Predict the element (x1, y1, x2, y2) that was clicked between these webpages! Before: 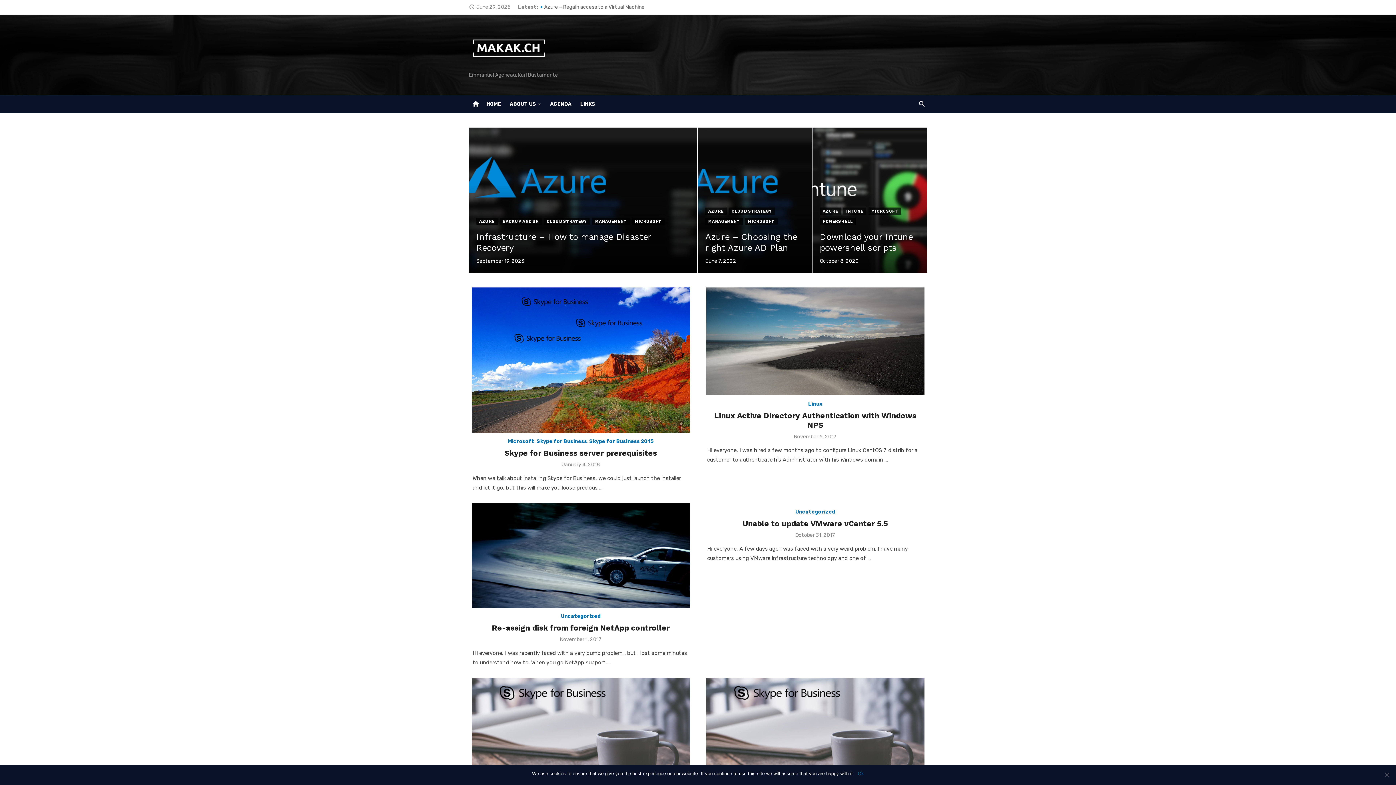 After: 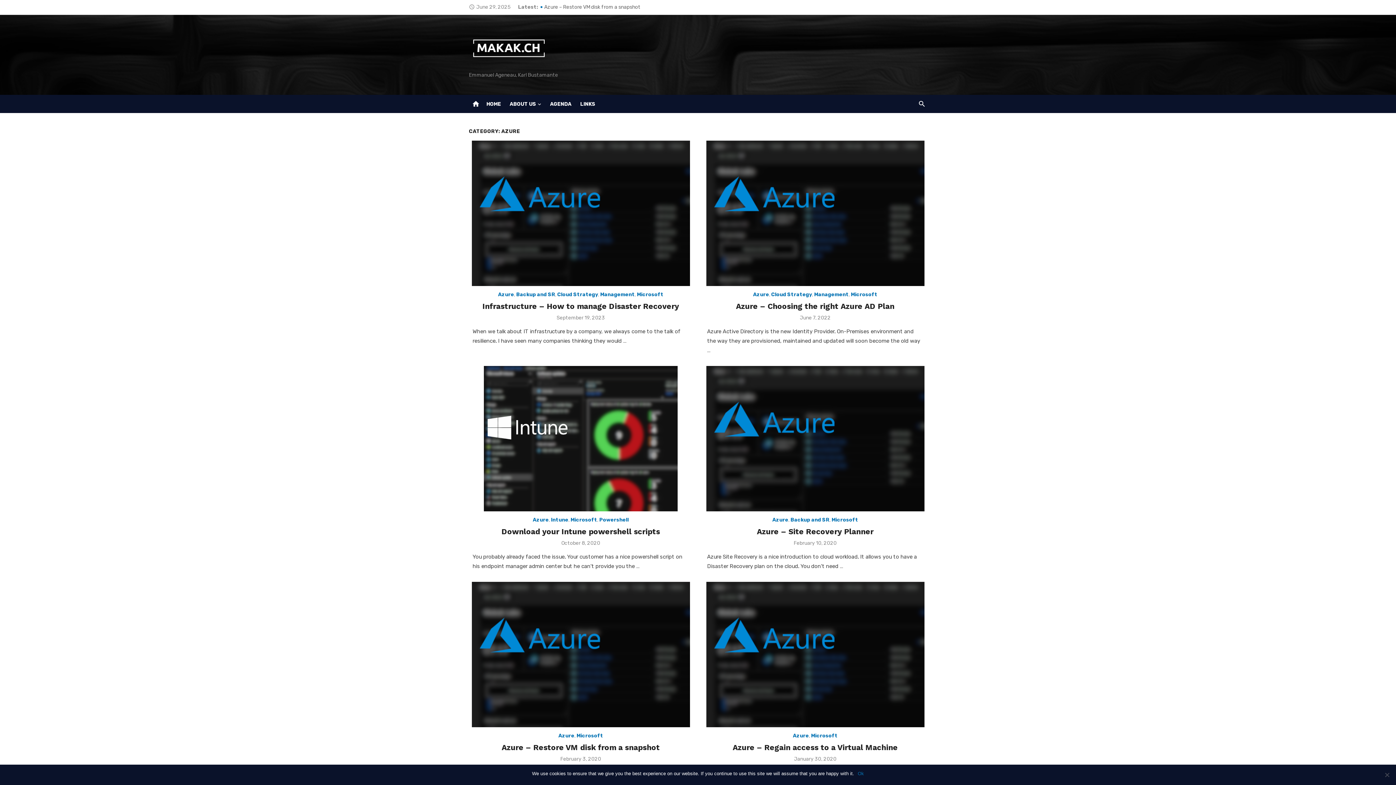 Action: bbox: (820, 207, 841, 214) label: AZURE